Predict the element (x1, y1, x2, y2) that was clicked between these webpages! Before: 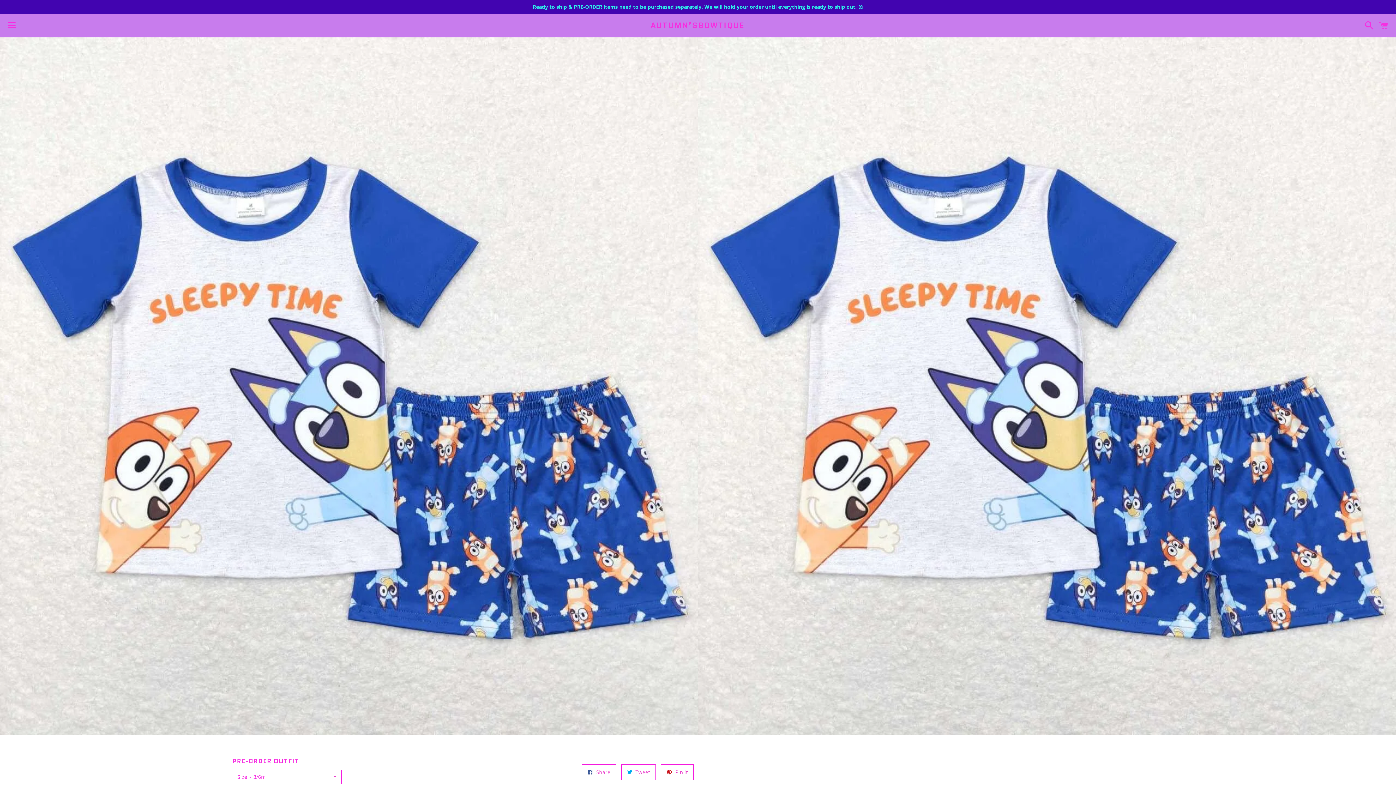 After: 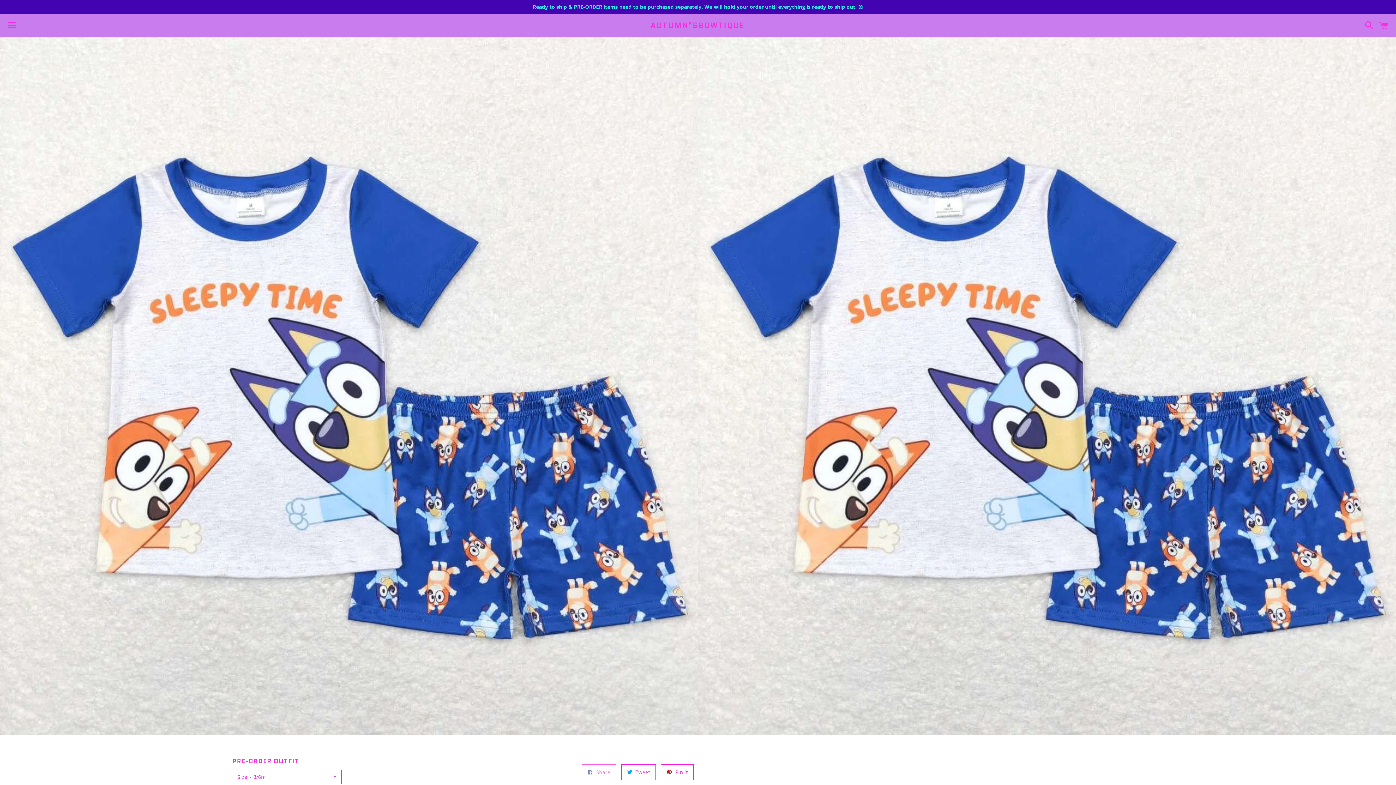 Action: label:  Share
Share on Facebook bbox: (581, 764, 616, 780)